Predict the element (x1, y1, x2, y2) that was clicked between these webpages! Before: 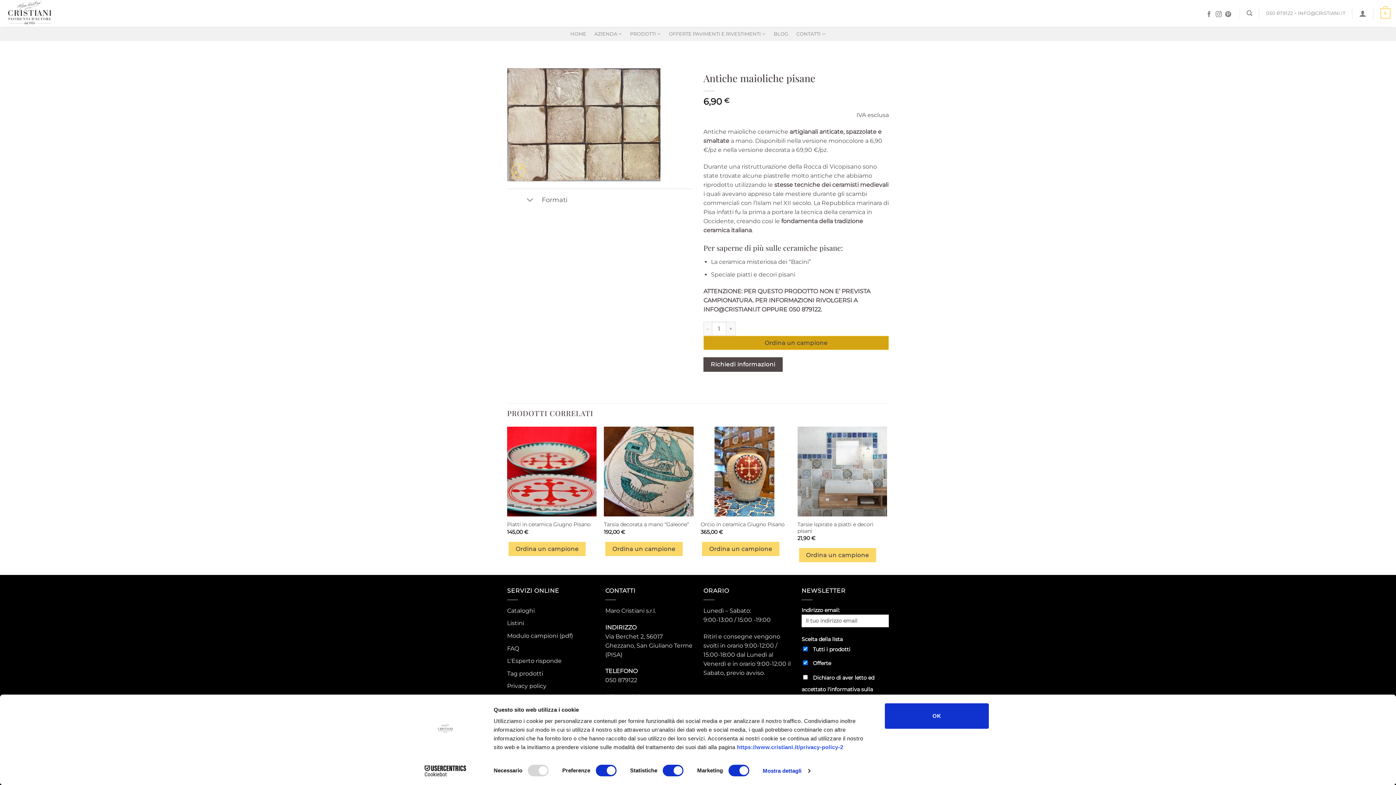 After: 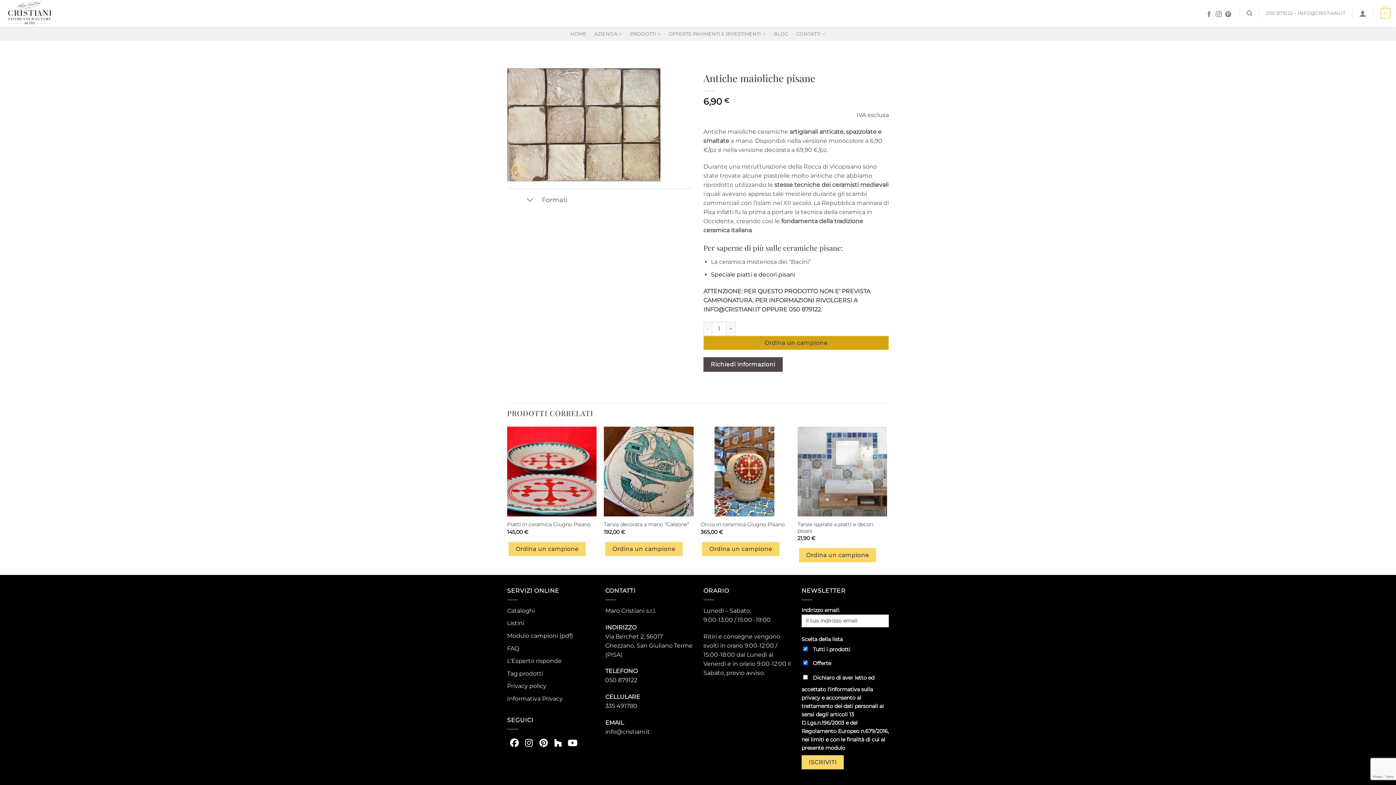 Action: bbox: (711, 271, 795, 278) label: Speciale piatti e decori pisani